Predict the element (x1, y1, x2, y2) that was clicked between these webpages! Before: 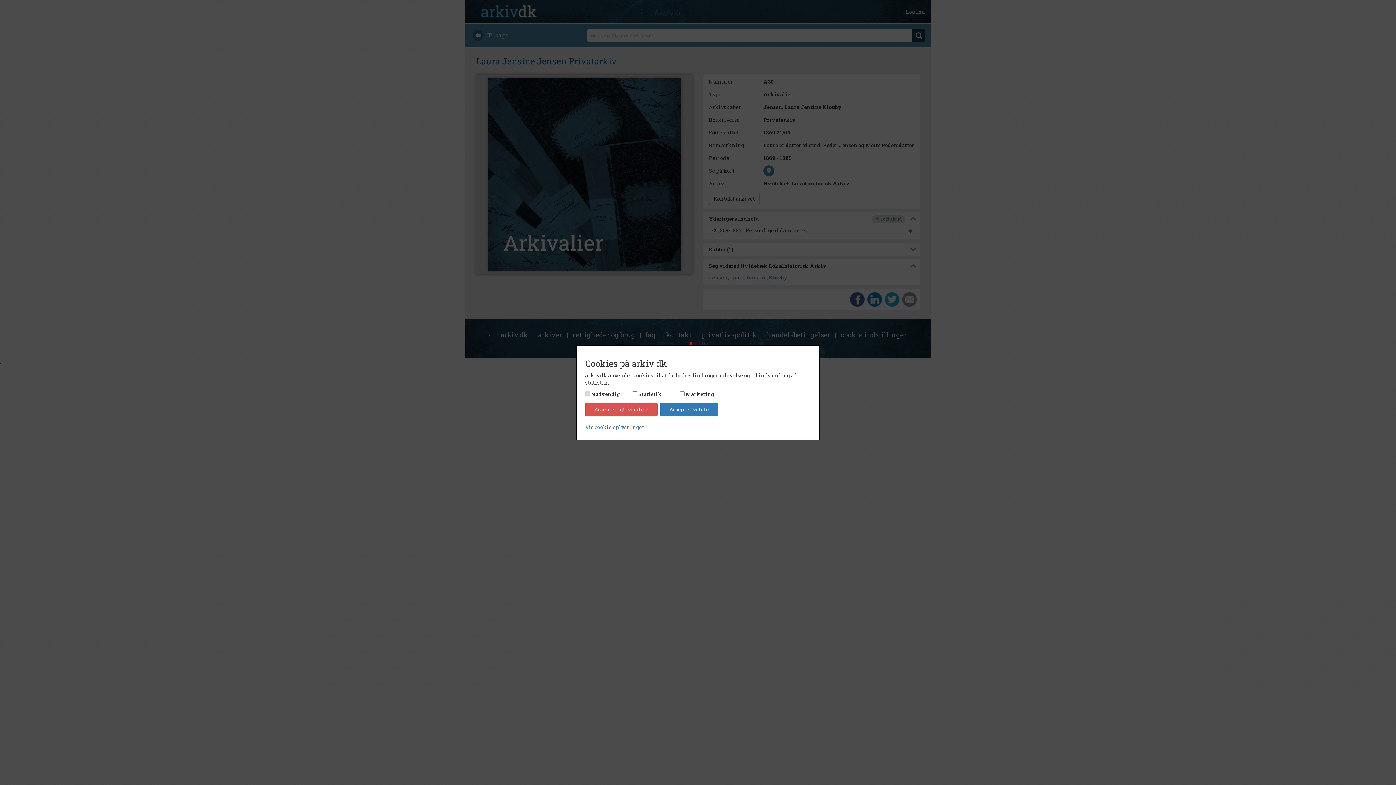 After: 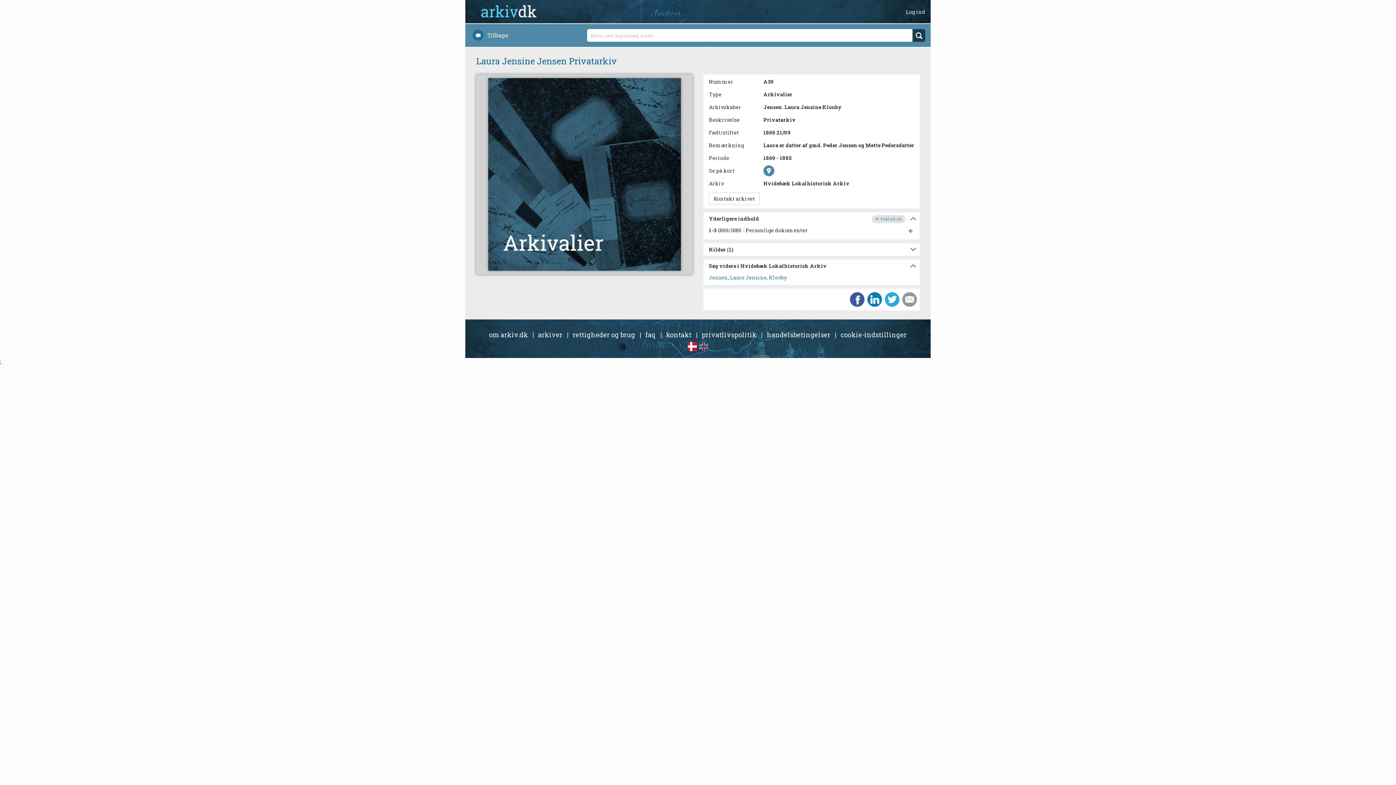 Action: label: Accepter nødvendige bbox: (585, 402, 657, 416)